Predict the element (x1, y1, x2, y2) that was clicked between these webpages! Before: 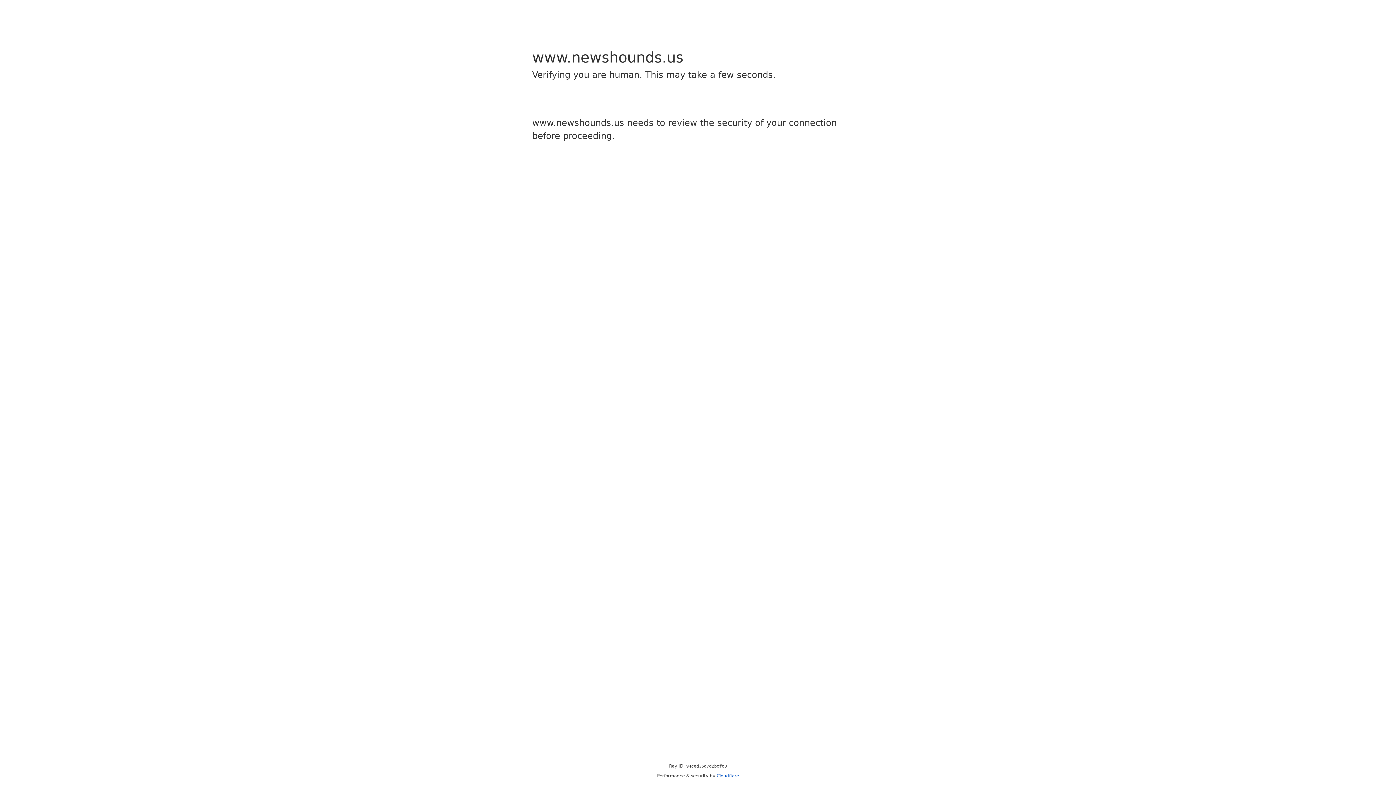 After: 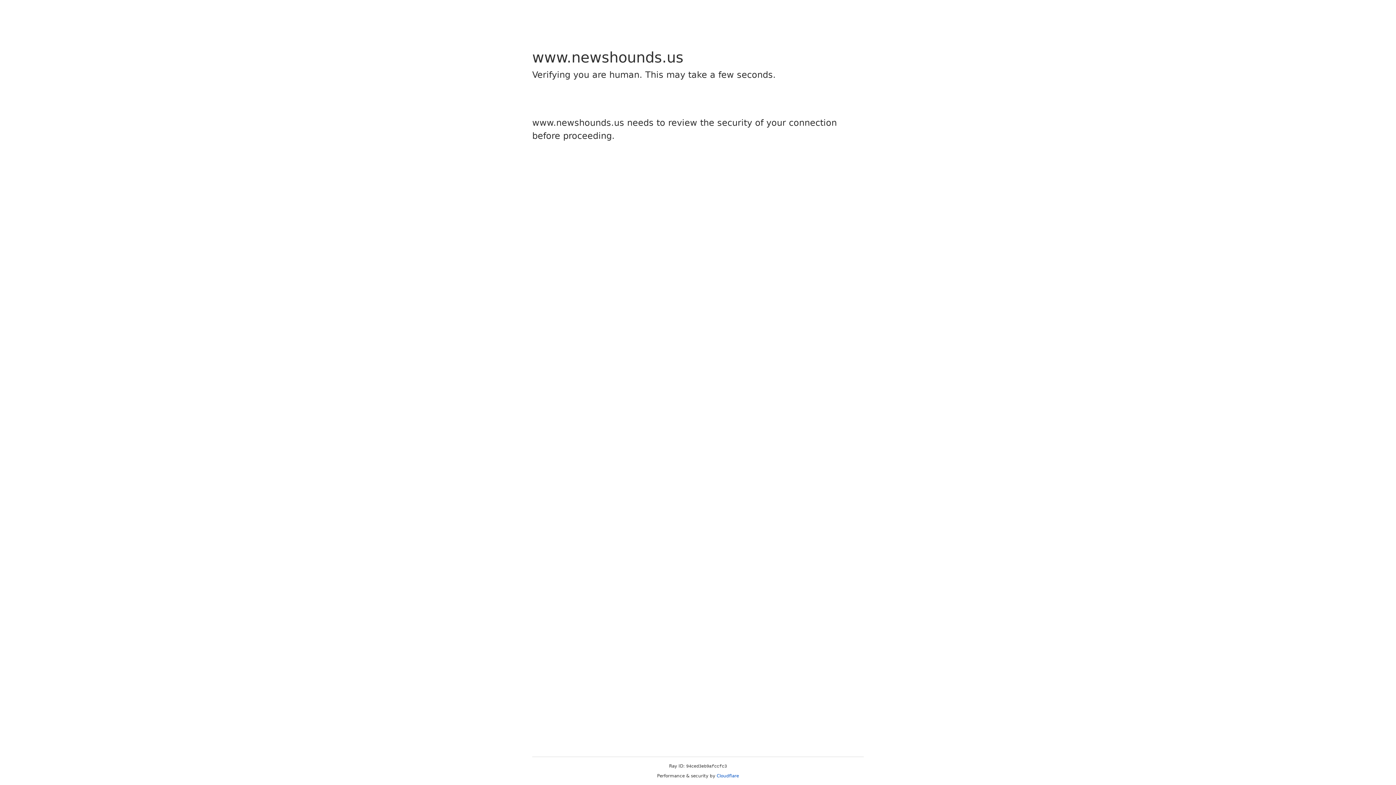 Action: label: Cloudflare bbox: (716, 773, 739, 778)